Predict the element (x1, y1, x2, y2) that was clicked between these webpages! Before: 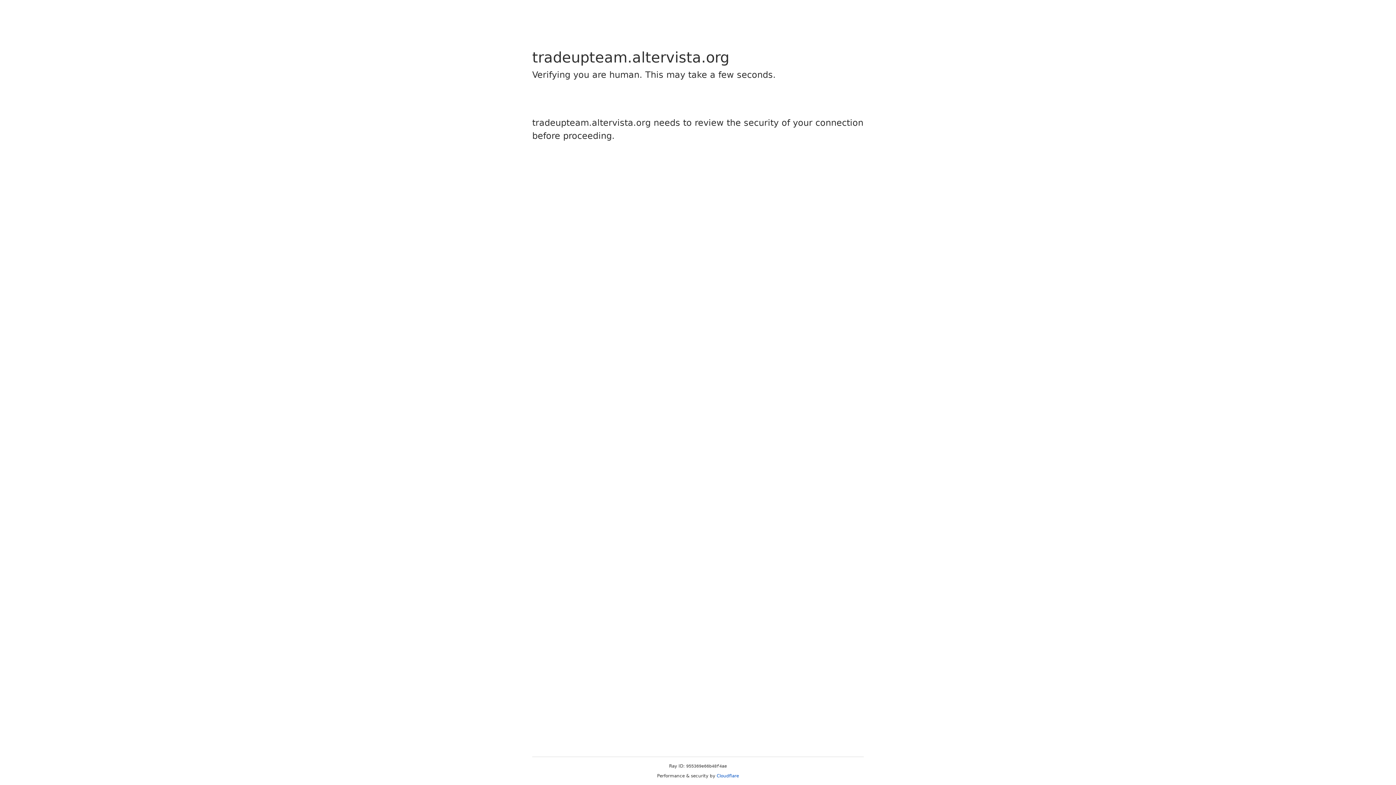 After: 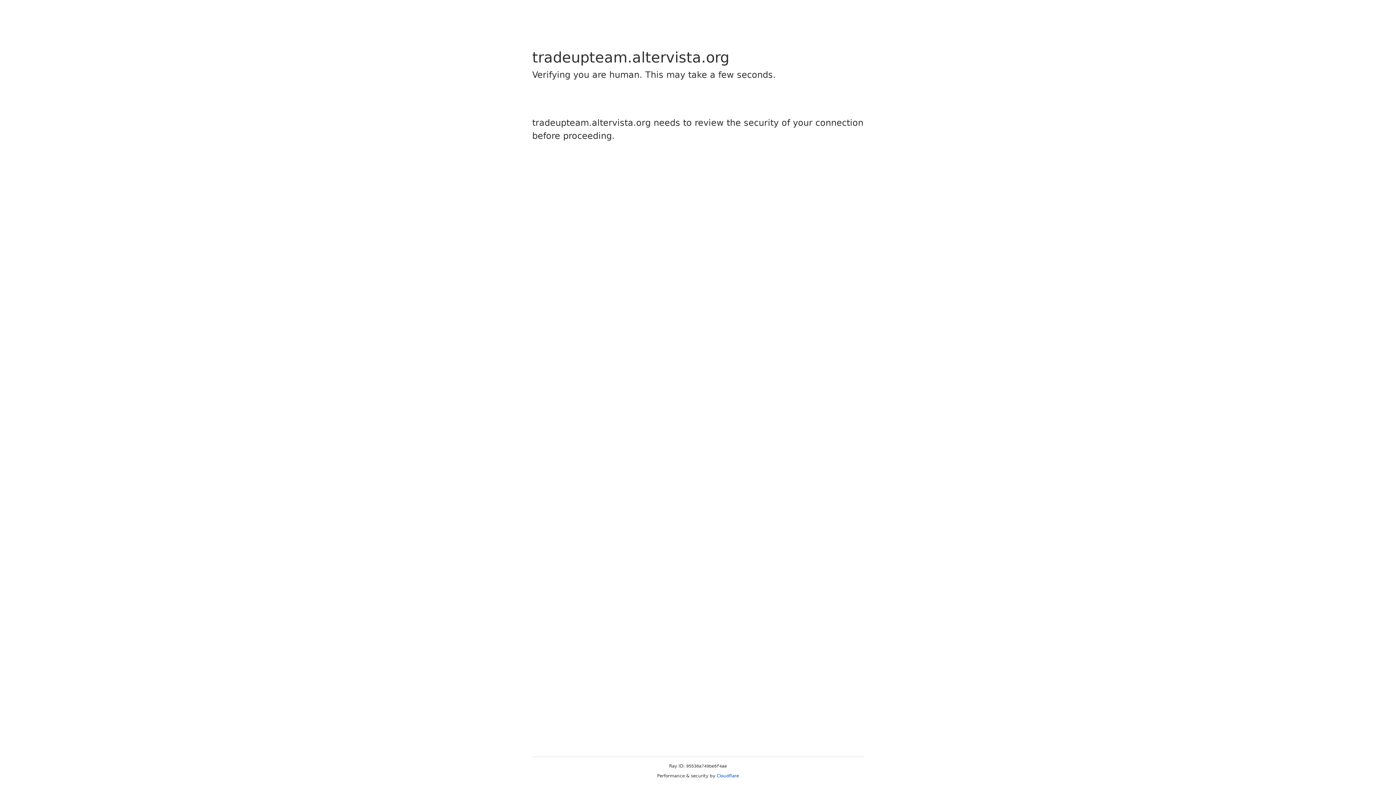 Action: bbox: (716, 773, 739, 778) label: Cloudflare